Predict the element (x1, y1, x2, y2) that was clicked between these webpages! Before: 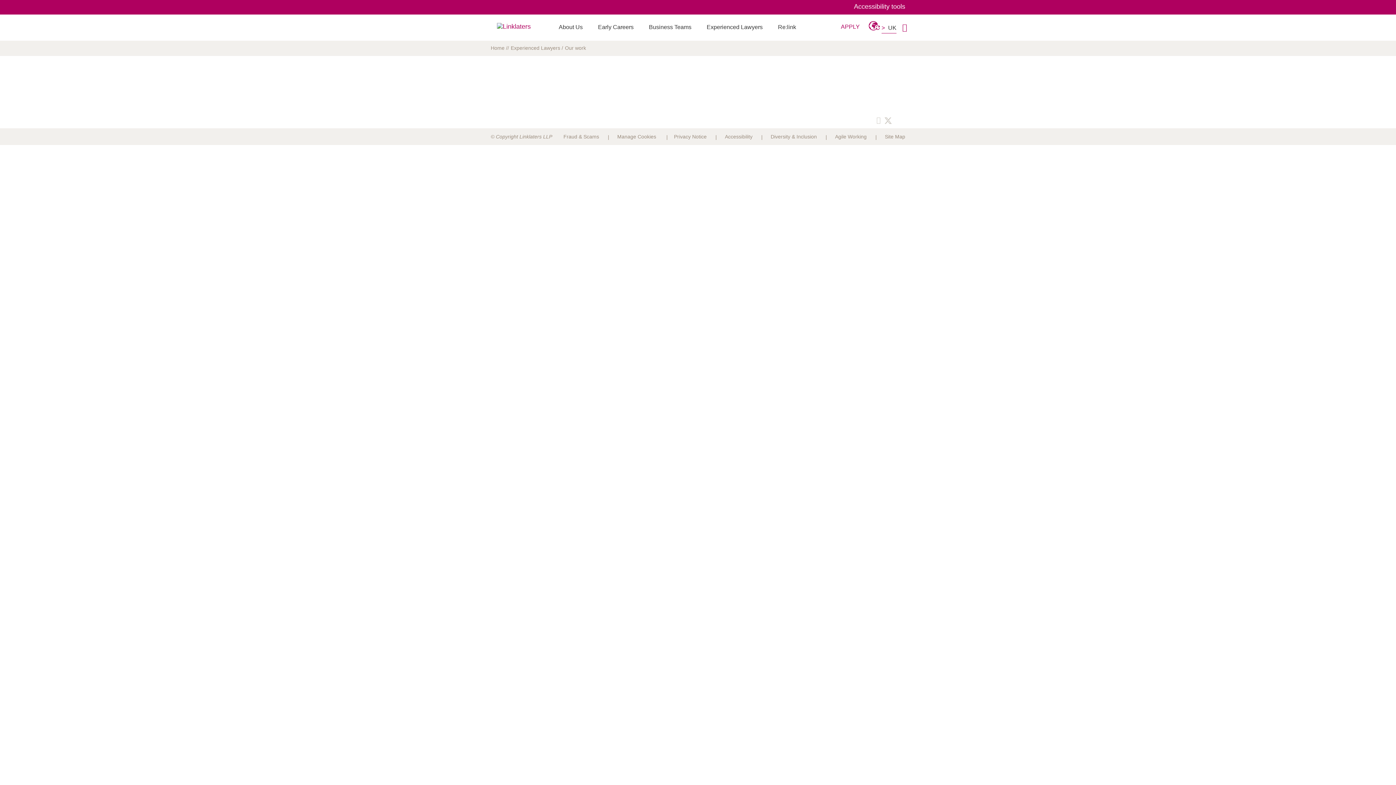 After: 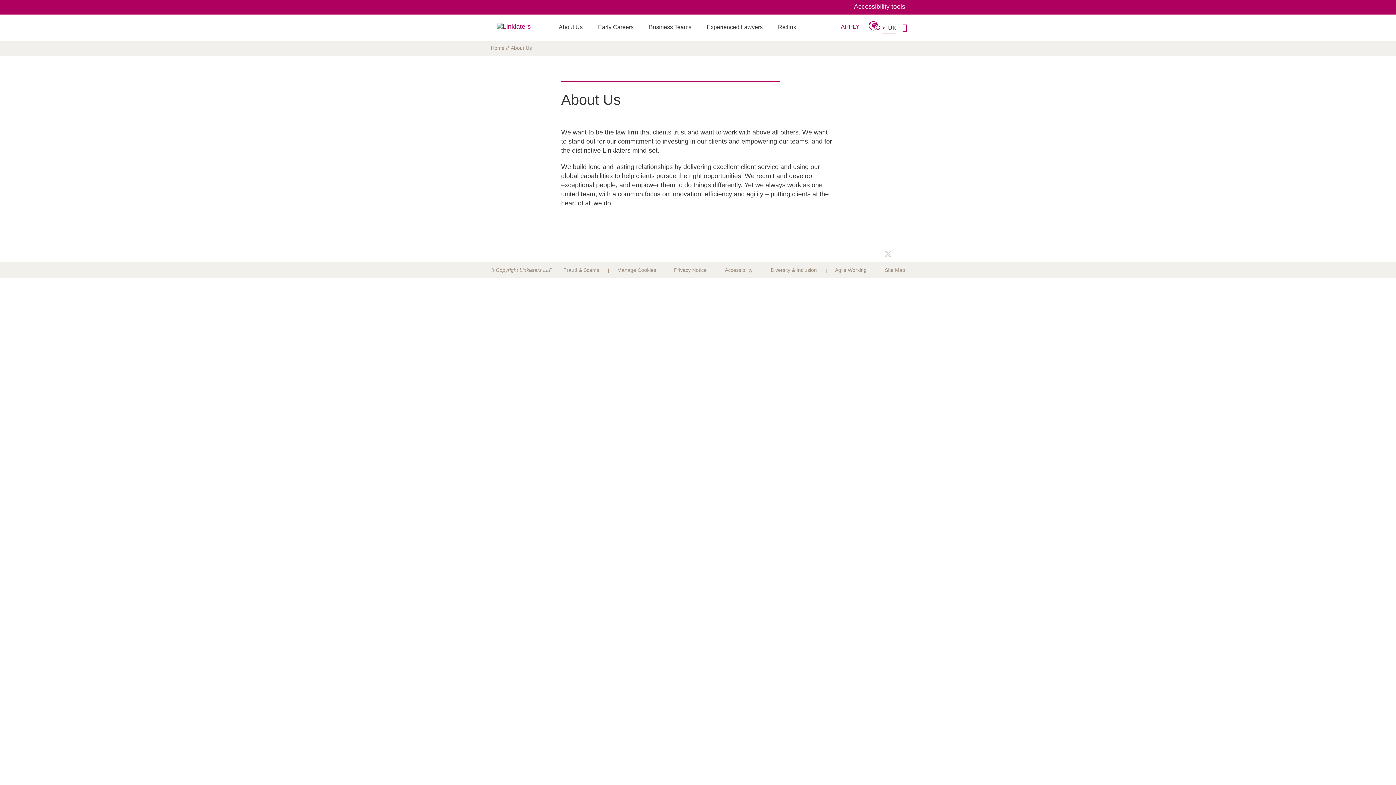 Action: label: About Us bbox: (558, 24, 582, 30)